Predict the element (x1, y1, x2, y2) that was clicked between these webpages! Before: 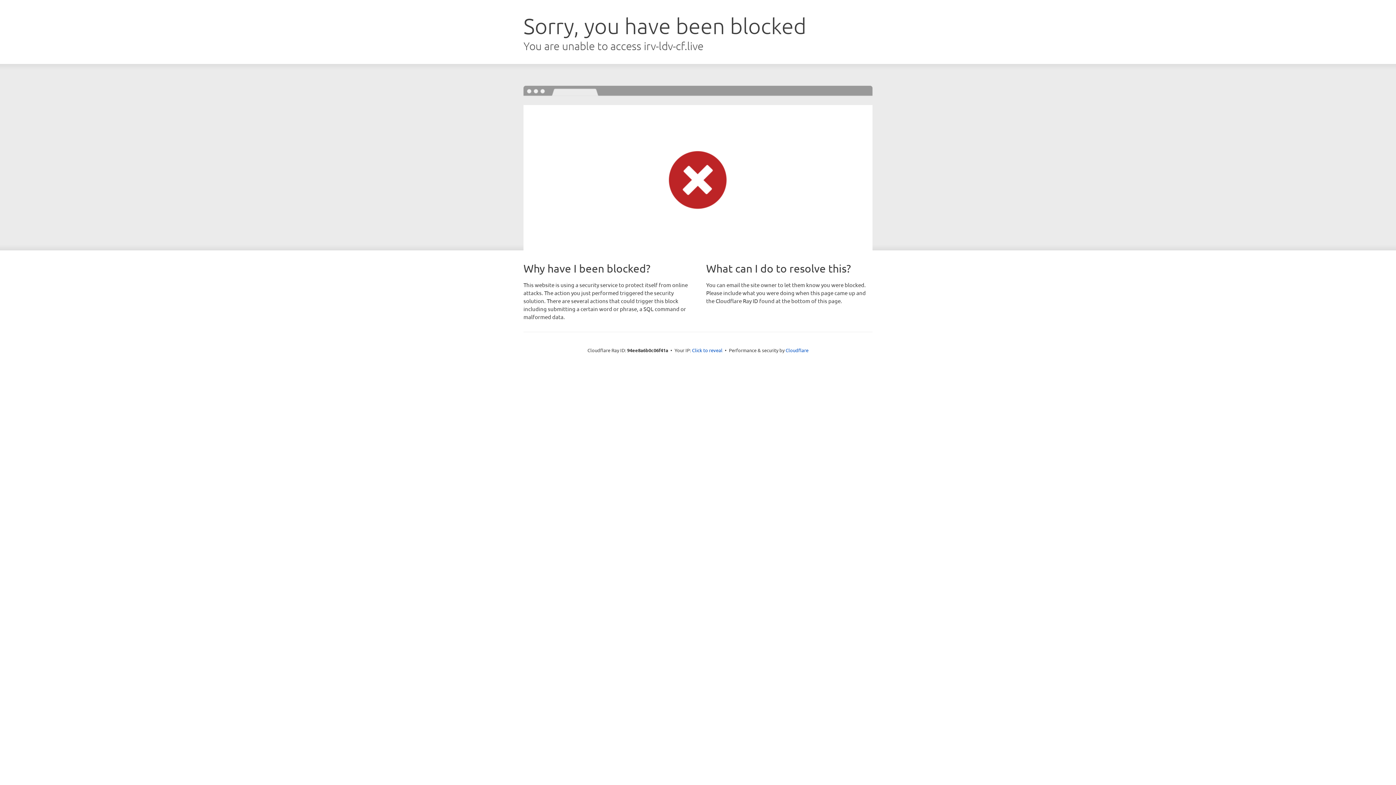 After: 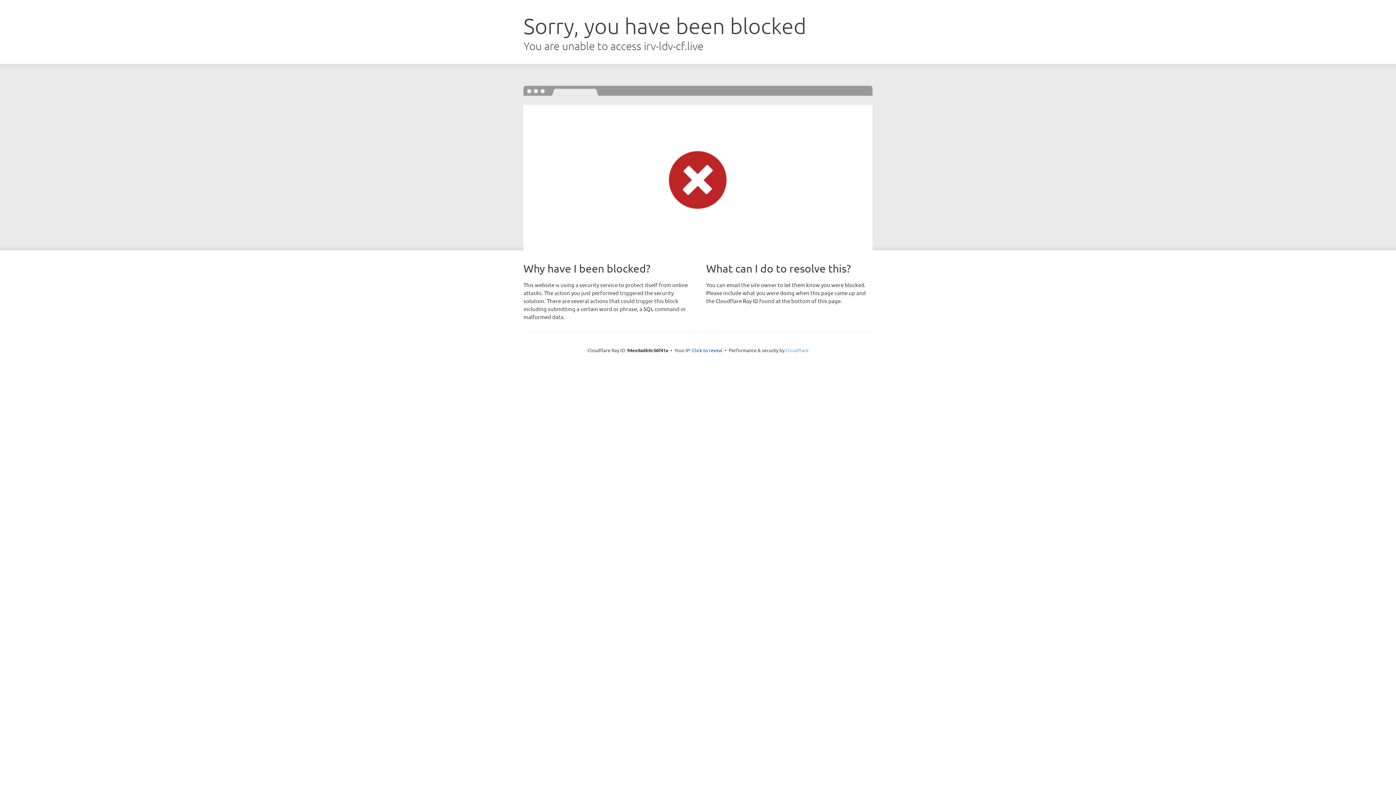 Action: label: Cloudflare bbox: (785, 347, 808, 353)